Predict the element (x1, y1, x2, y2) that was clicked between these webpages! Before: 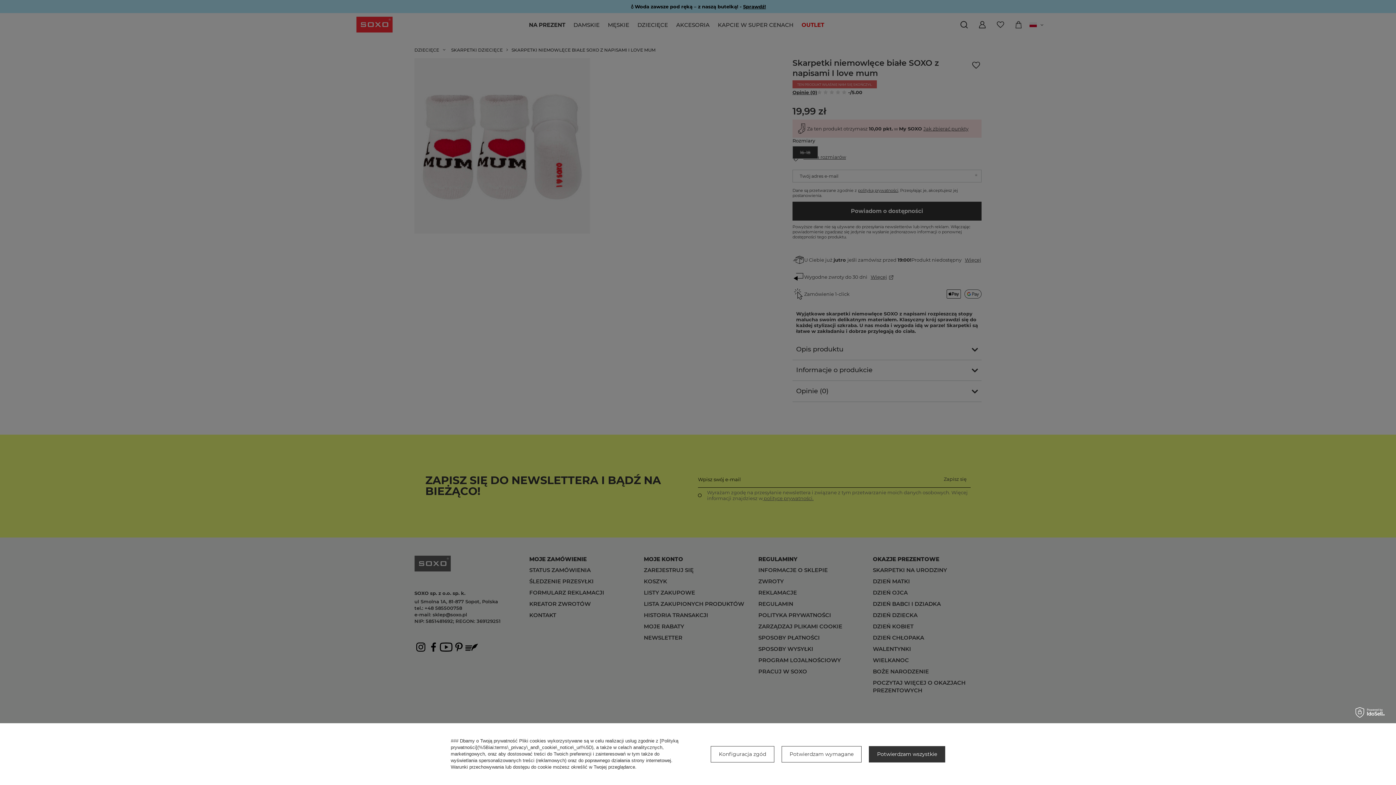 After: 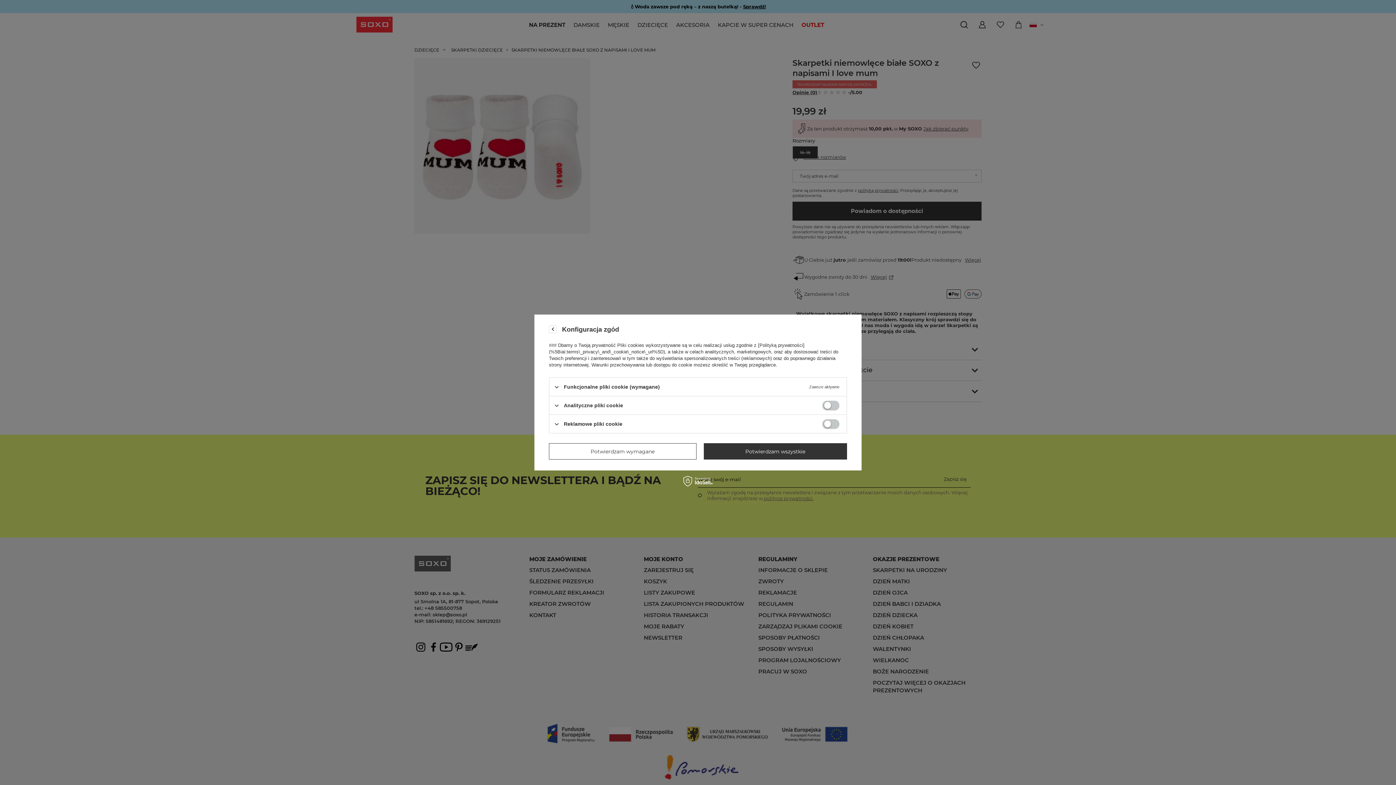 Action: label: Konfiguracja zgód bbox: (710, 746, 774, 762)